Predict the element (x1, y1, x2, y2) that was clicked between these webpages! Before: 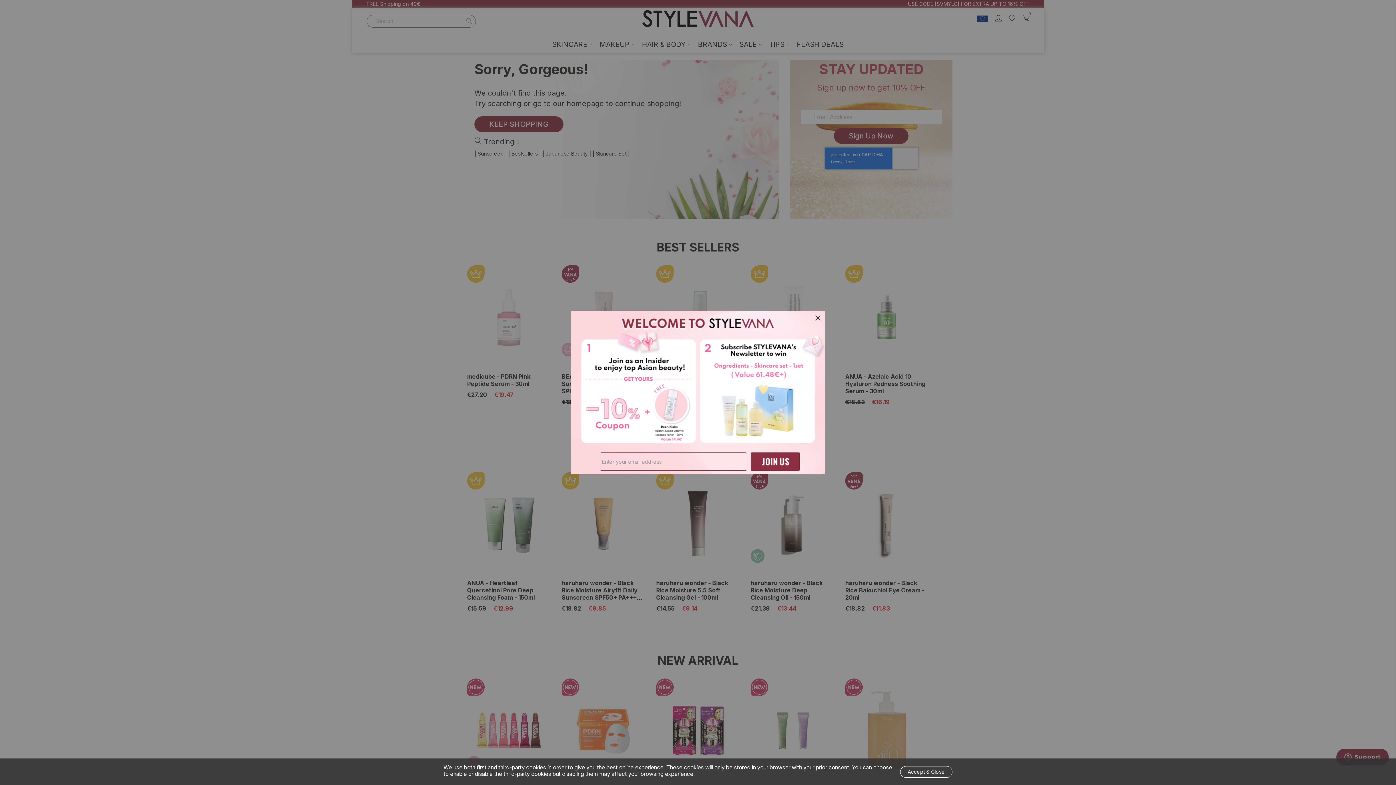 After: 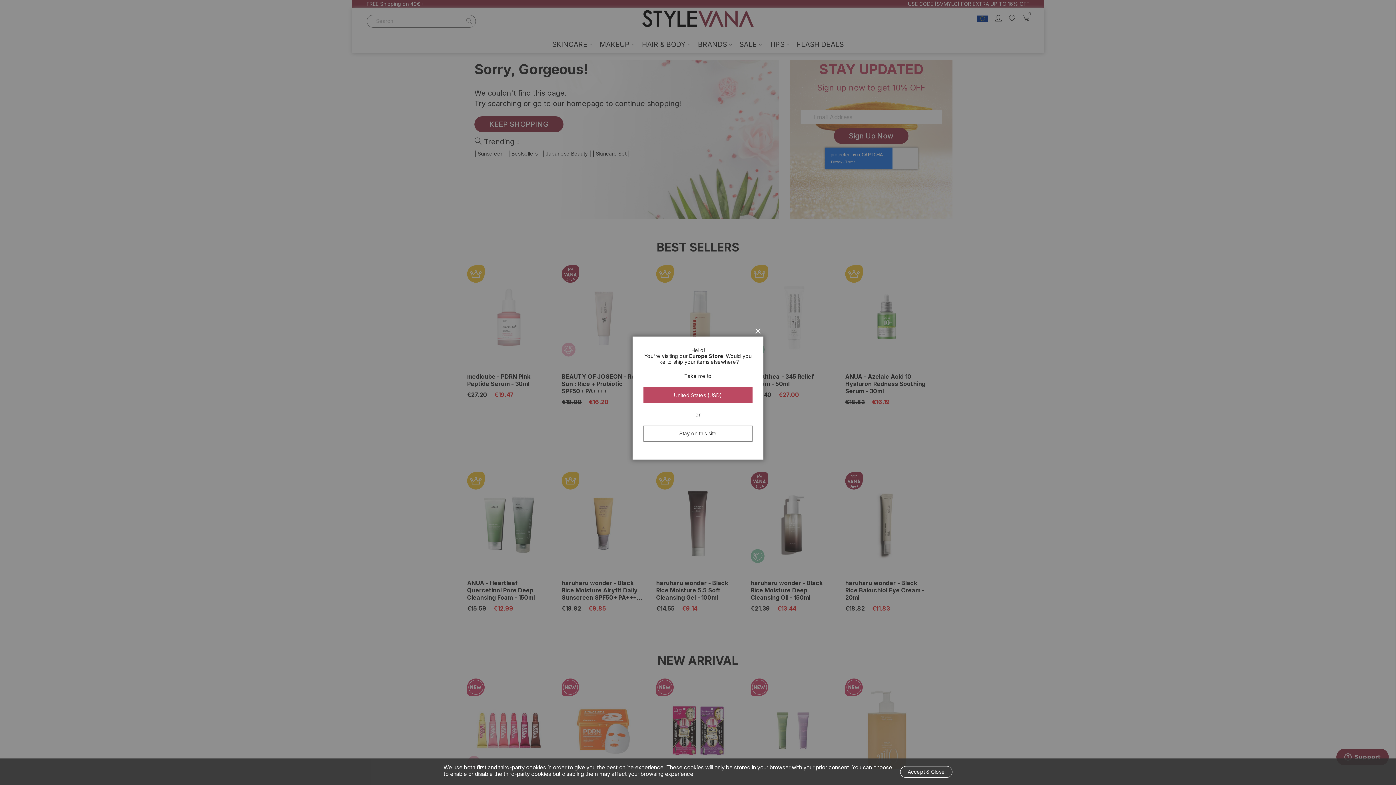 Action: bbox: (812, 312, 823, 323) label: Close